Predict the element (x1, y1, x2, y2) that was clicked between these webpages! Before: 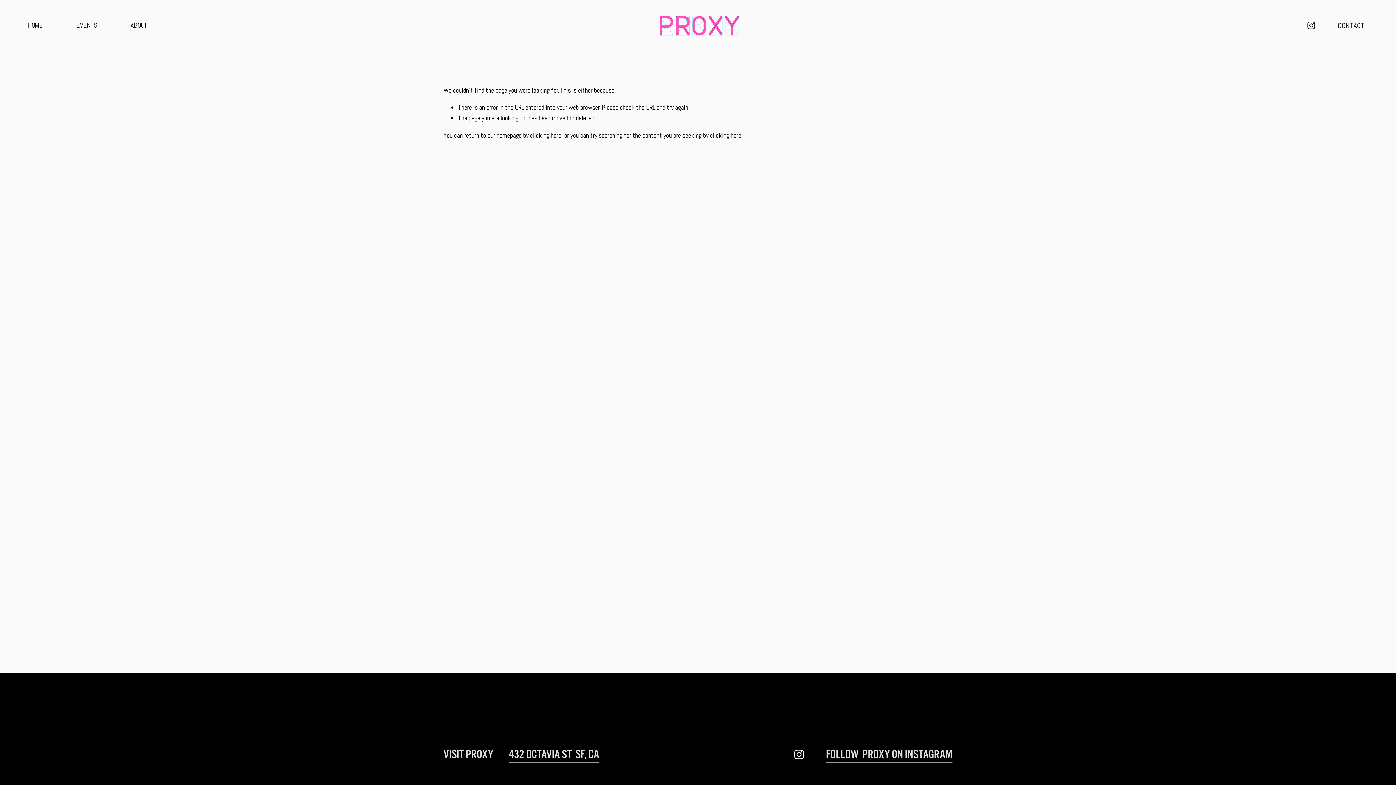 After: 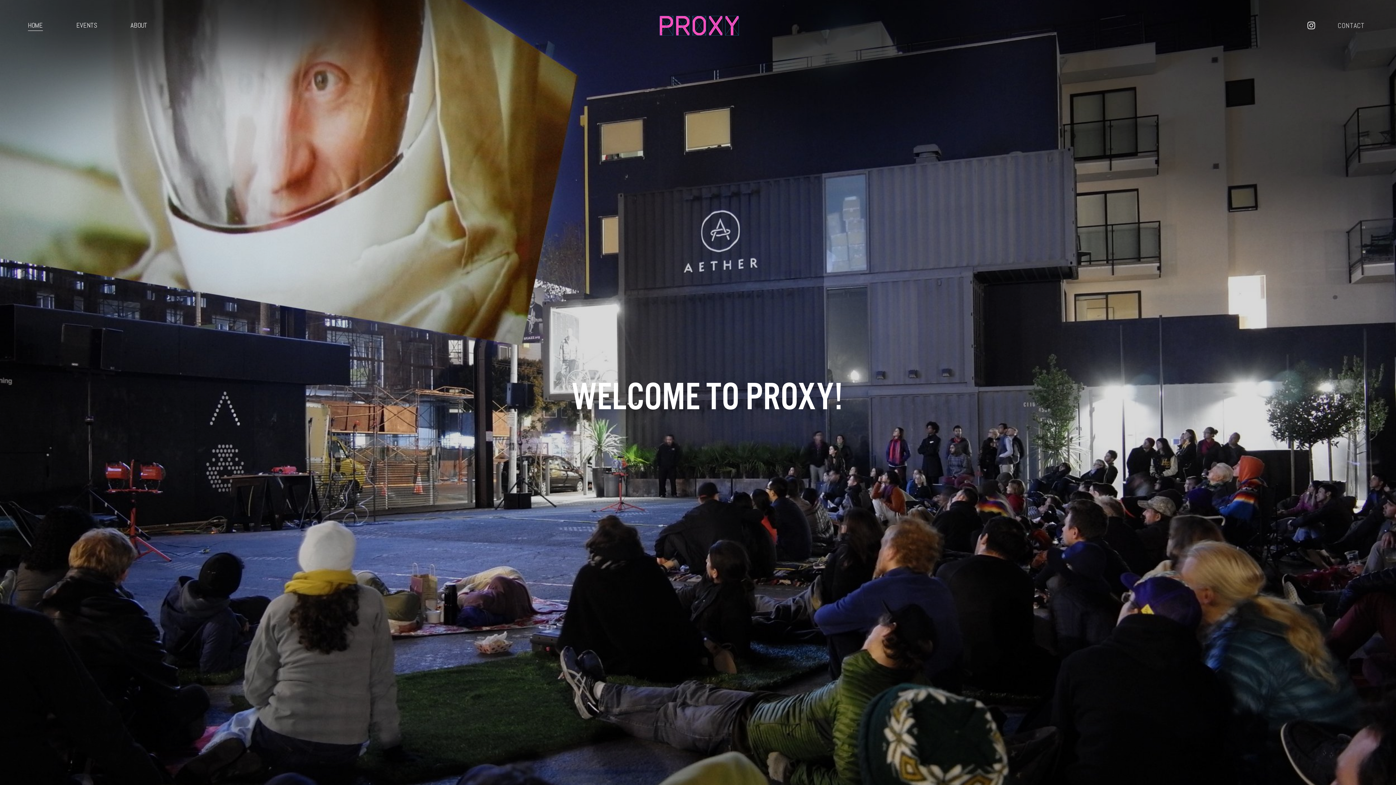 Action: bbox: (27, 19, 42, 31) label: HOME